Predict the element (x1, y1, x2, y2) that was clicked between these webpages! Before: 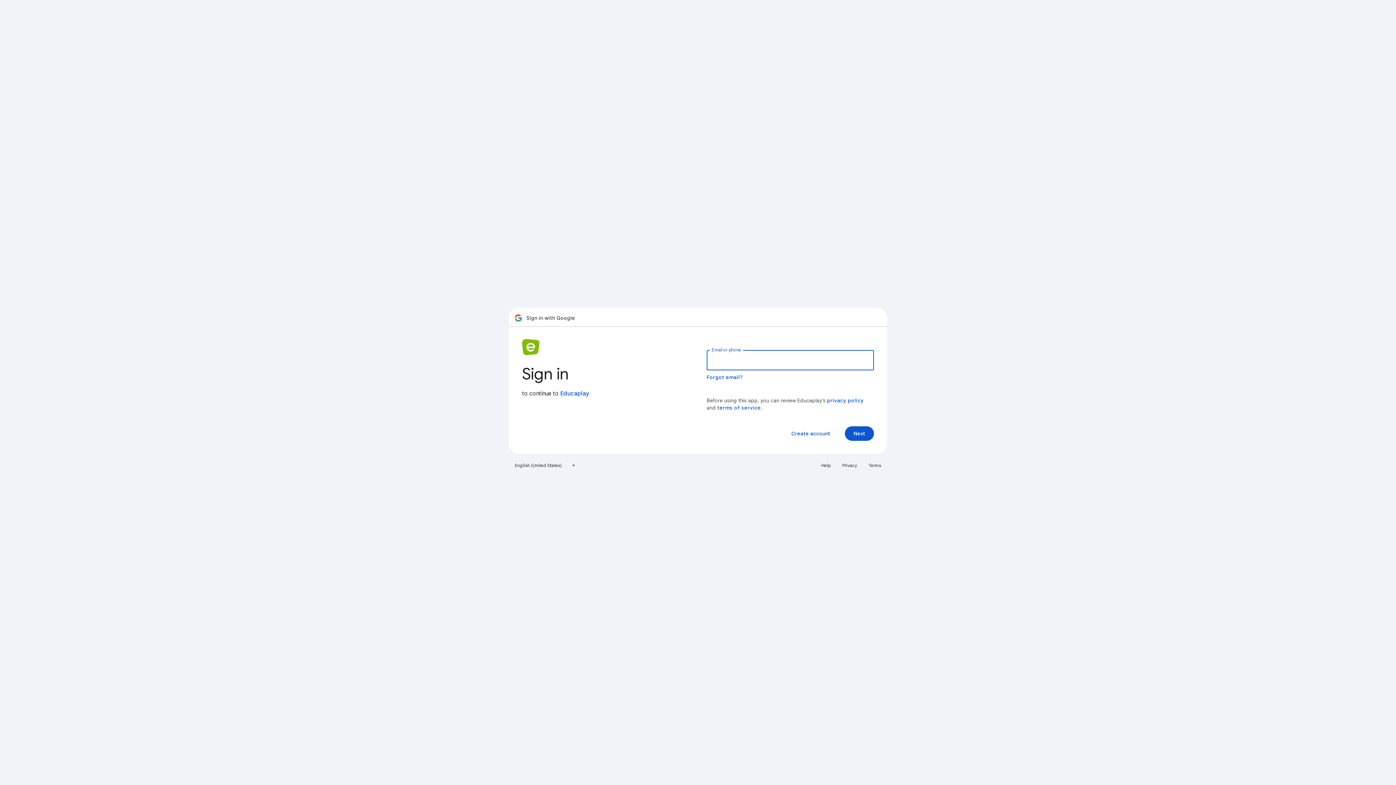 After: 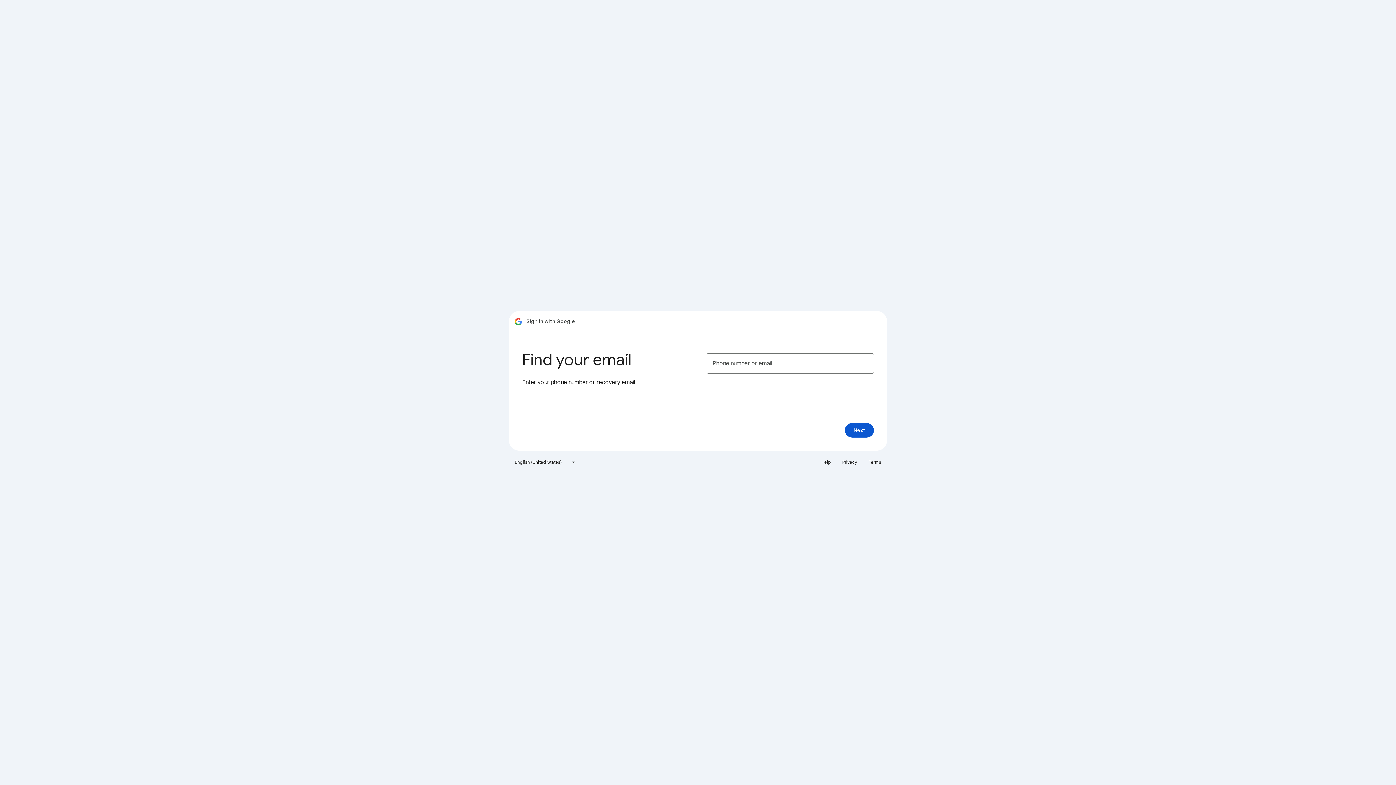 Action: bbox: (706, 374, 743, 380) label: Forgot email?